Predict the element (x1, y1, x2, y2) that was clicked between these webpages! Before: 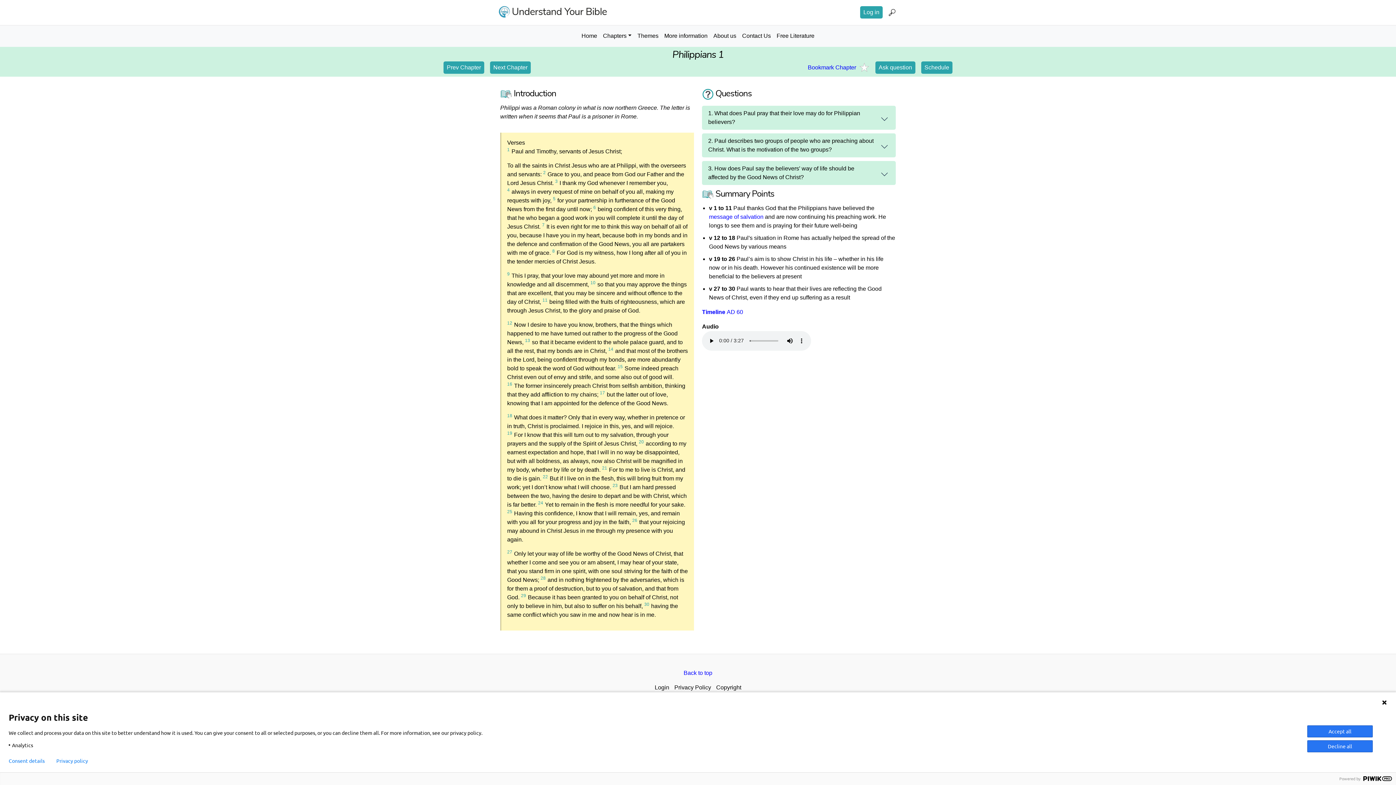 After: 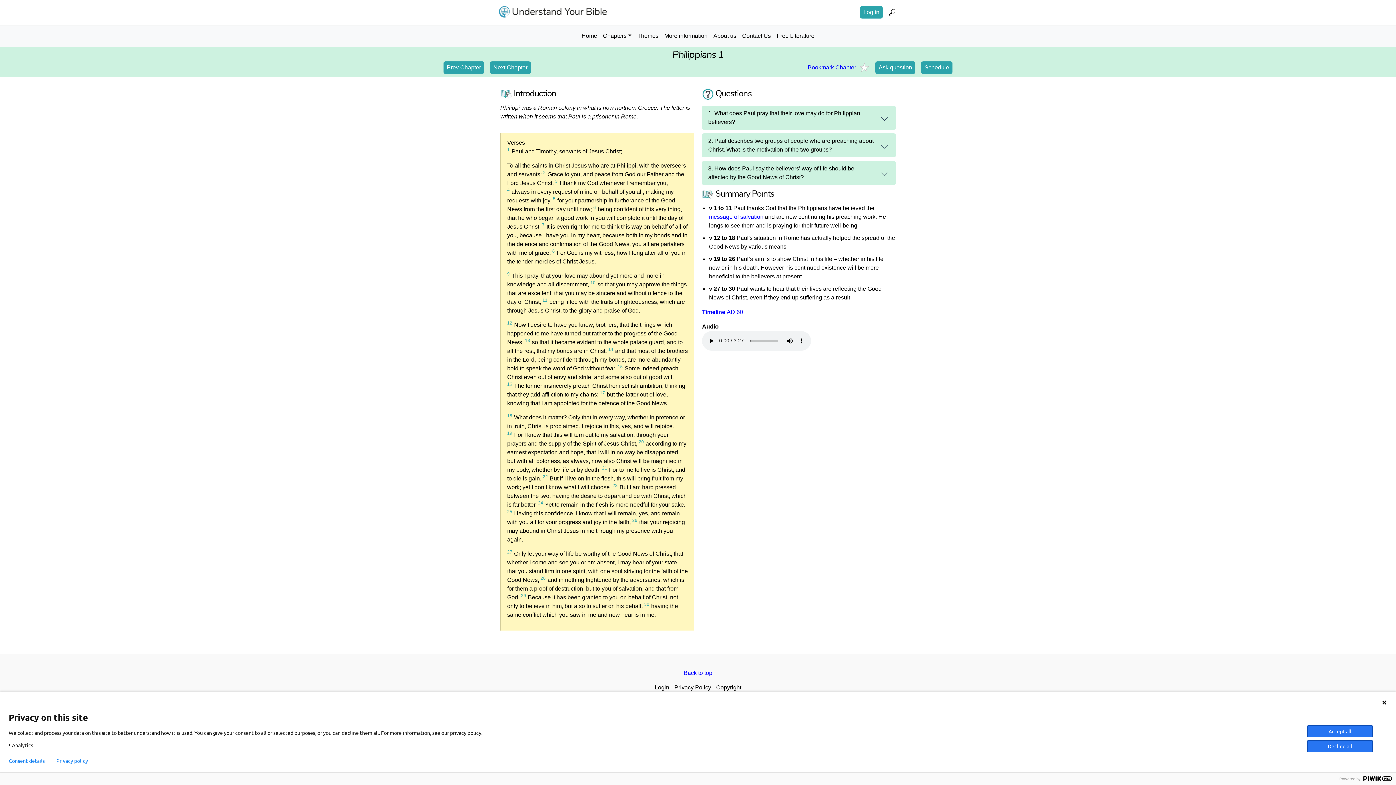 Action: label: 28 bbox: (540, 575, 545, 580)